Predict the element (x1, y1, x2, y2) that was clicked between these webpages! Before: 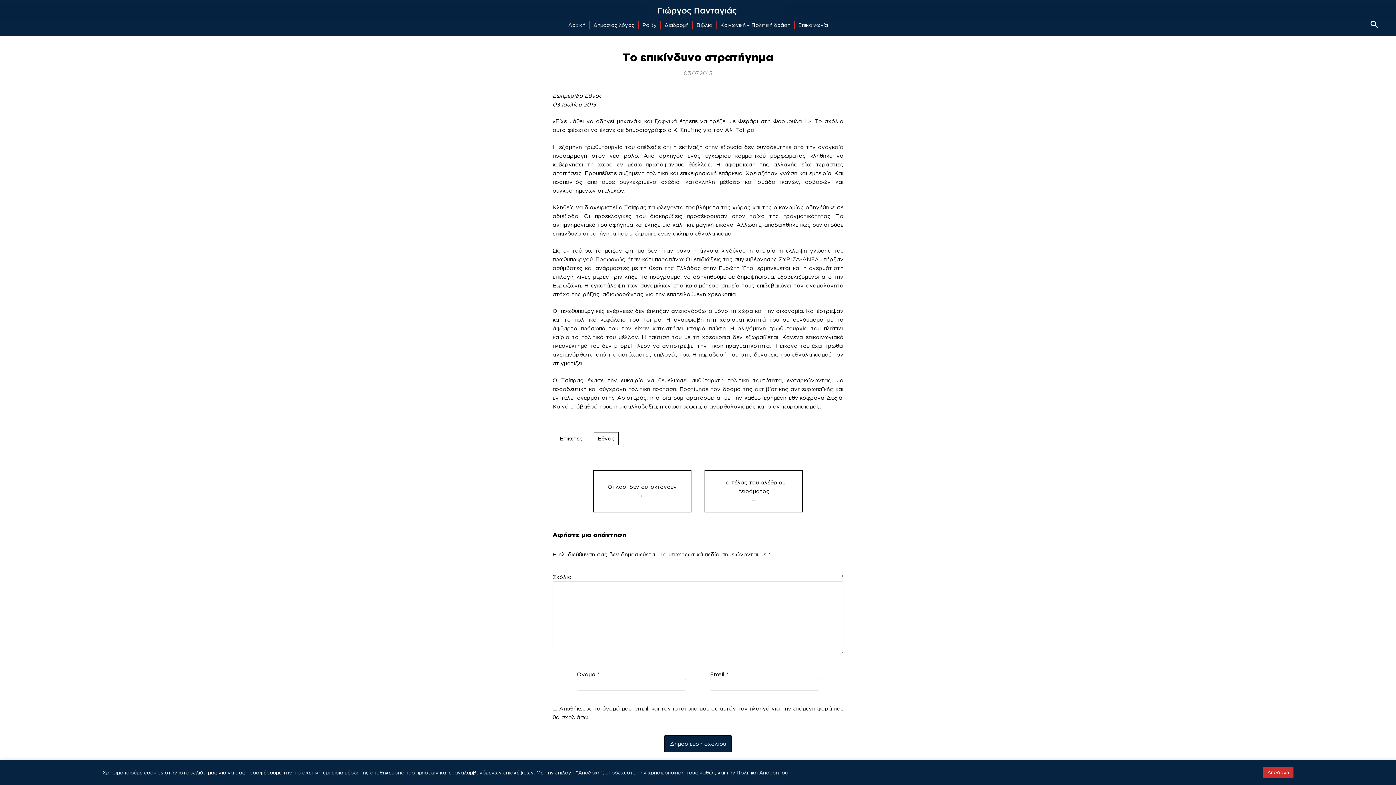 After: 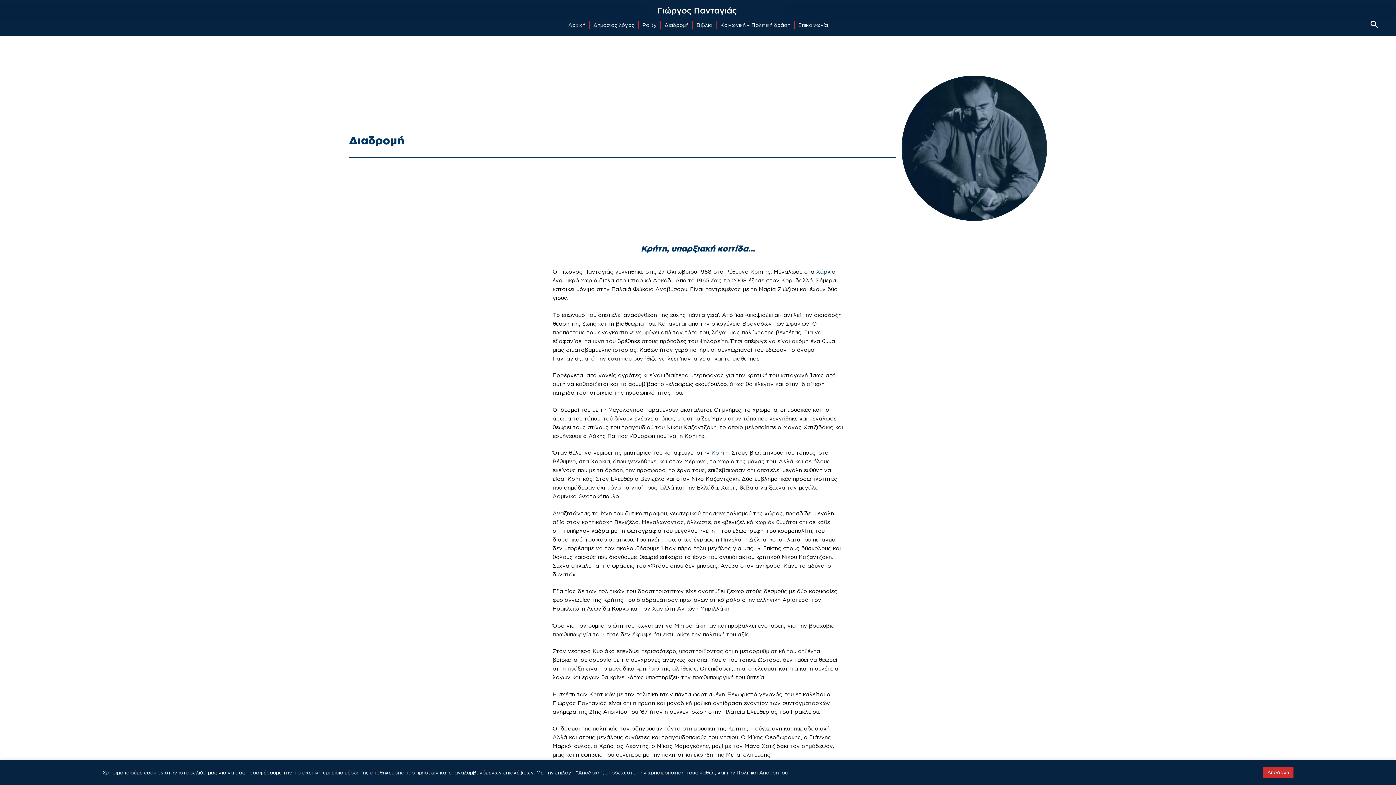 Action: bbox: (661, 20, 693, 29) label: Διαδρομή